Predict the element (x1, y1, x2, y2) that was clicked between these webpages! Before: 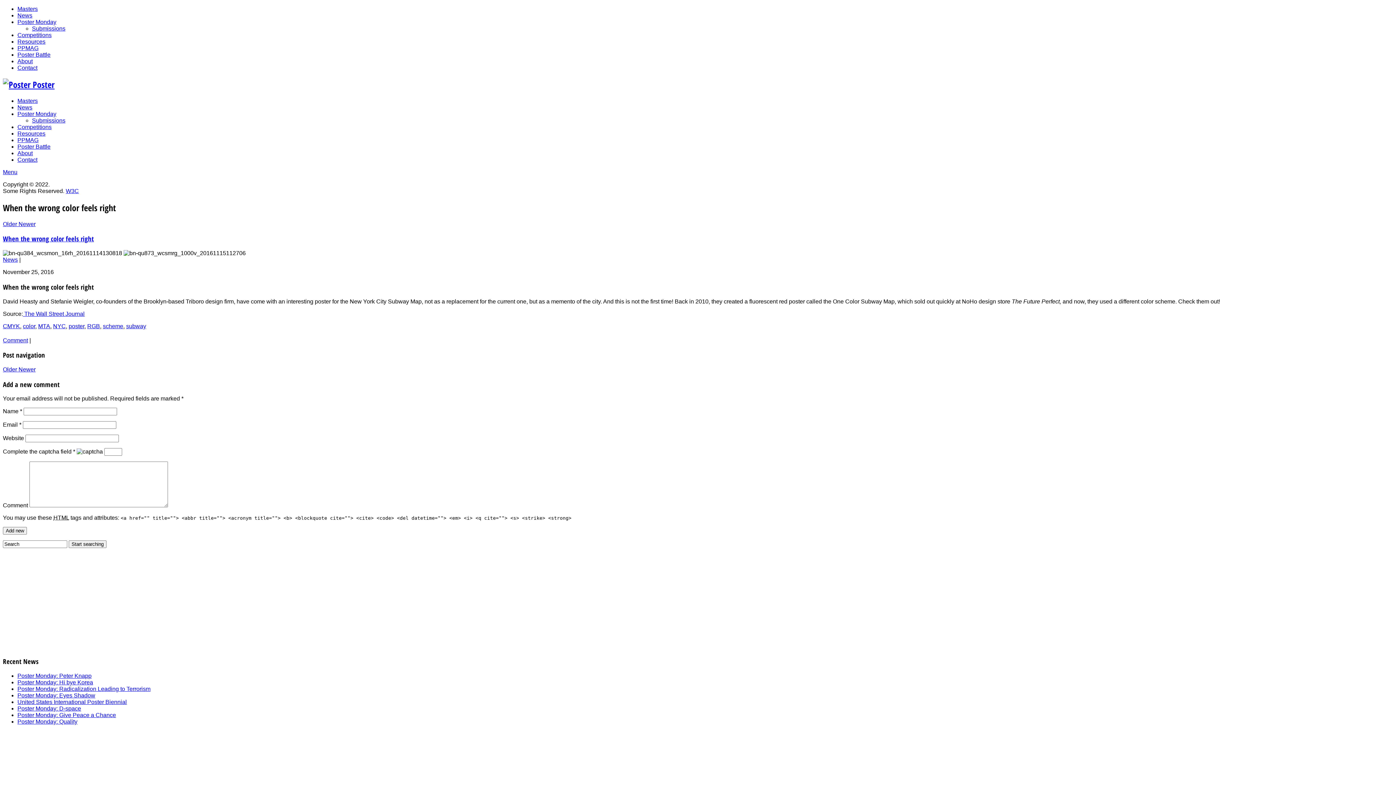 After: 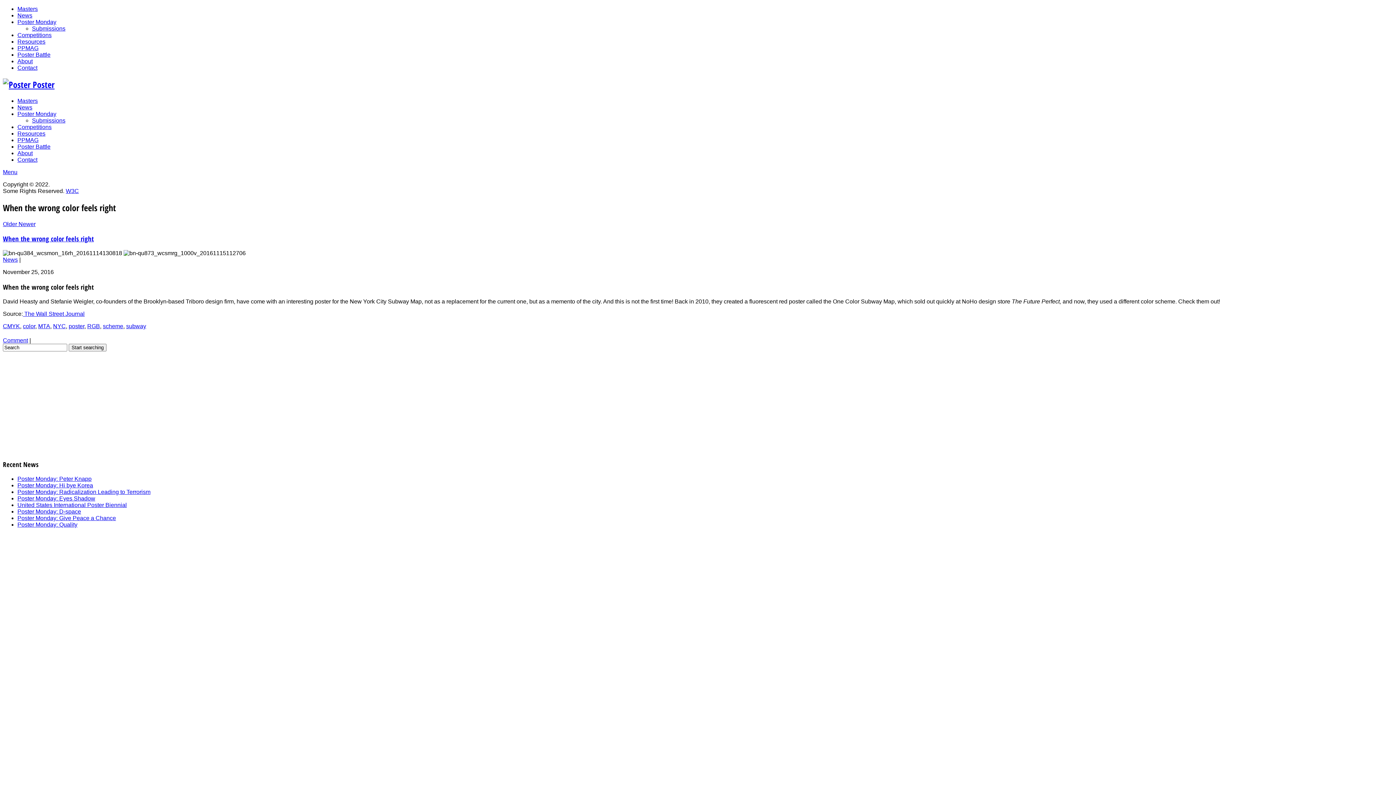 Action: label: scheme bbox: (102, 323, 123, 329)